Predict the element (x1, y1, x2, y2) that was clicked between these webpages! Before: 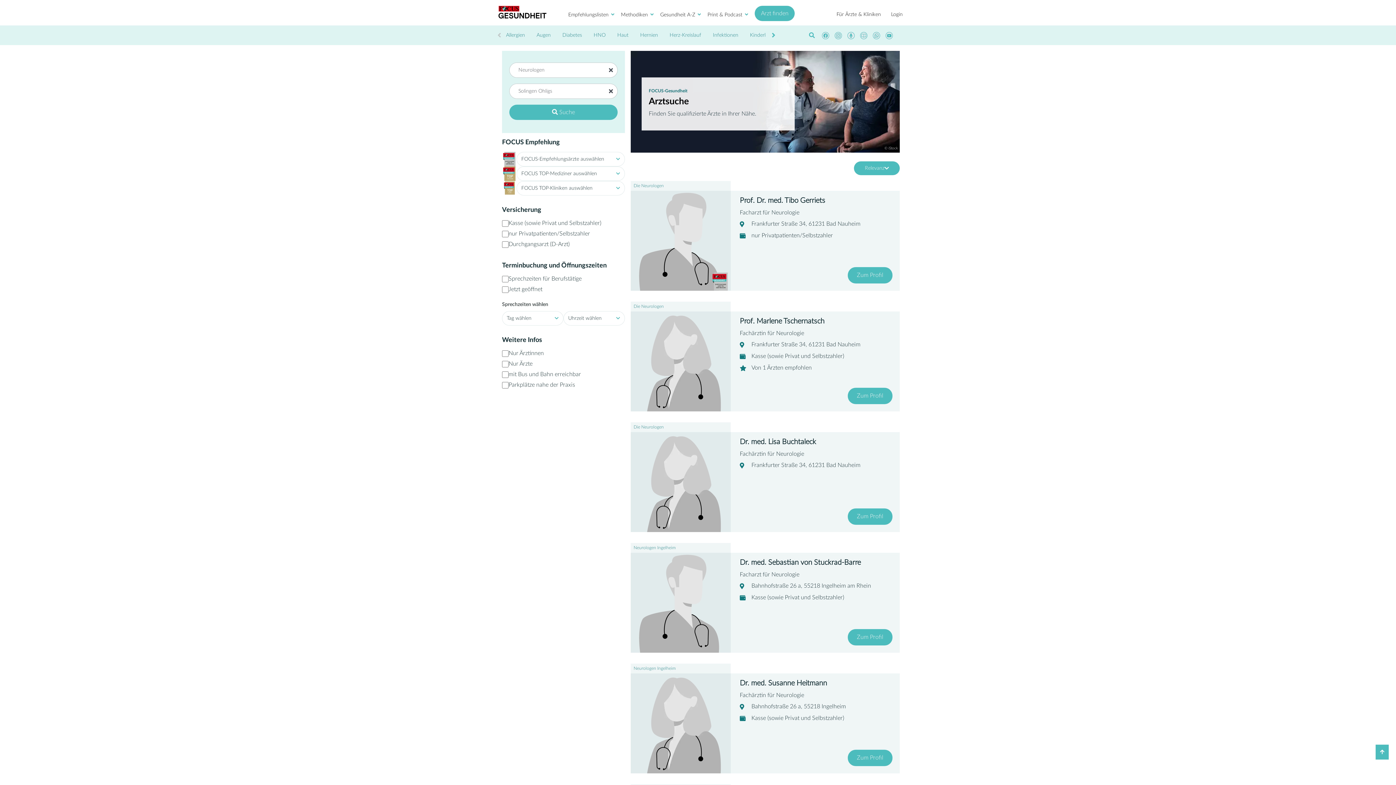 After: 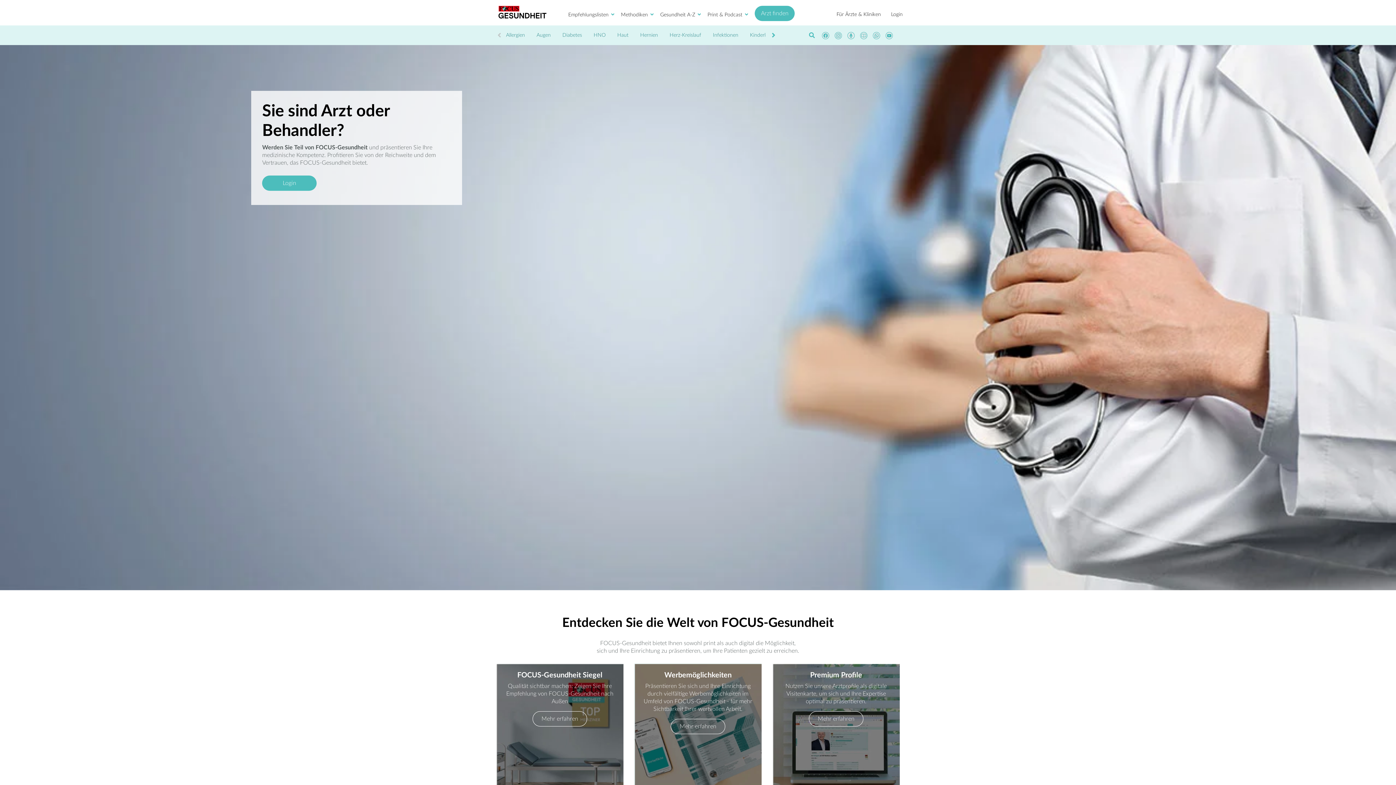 Action: label: Für Ärzte & Kliniken bbox: (836, 10, 881, 18)